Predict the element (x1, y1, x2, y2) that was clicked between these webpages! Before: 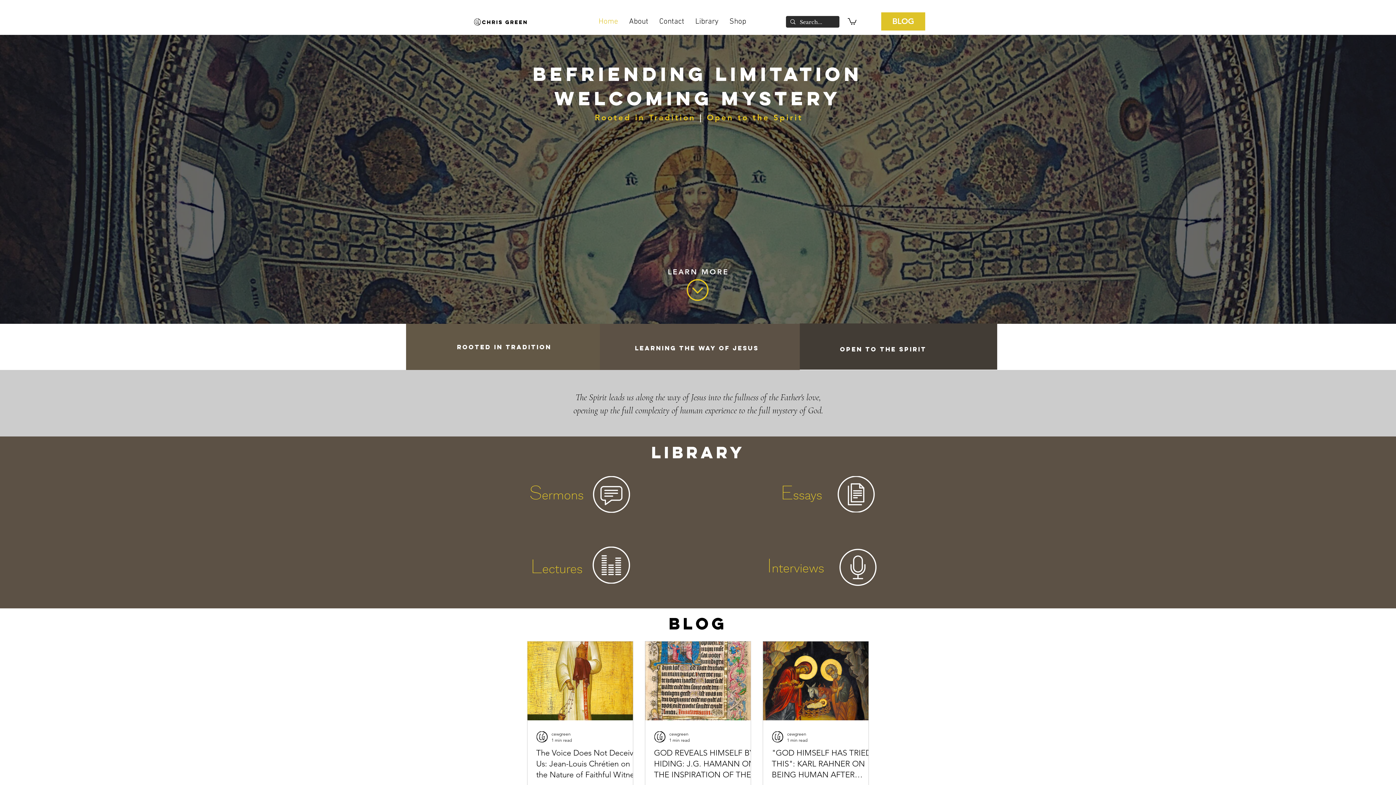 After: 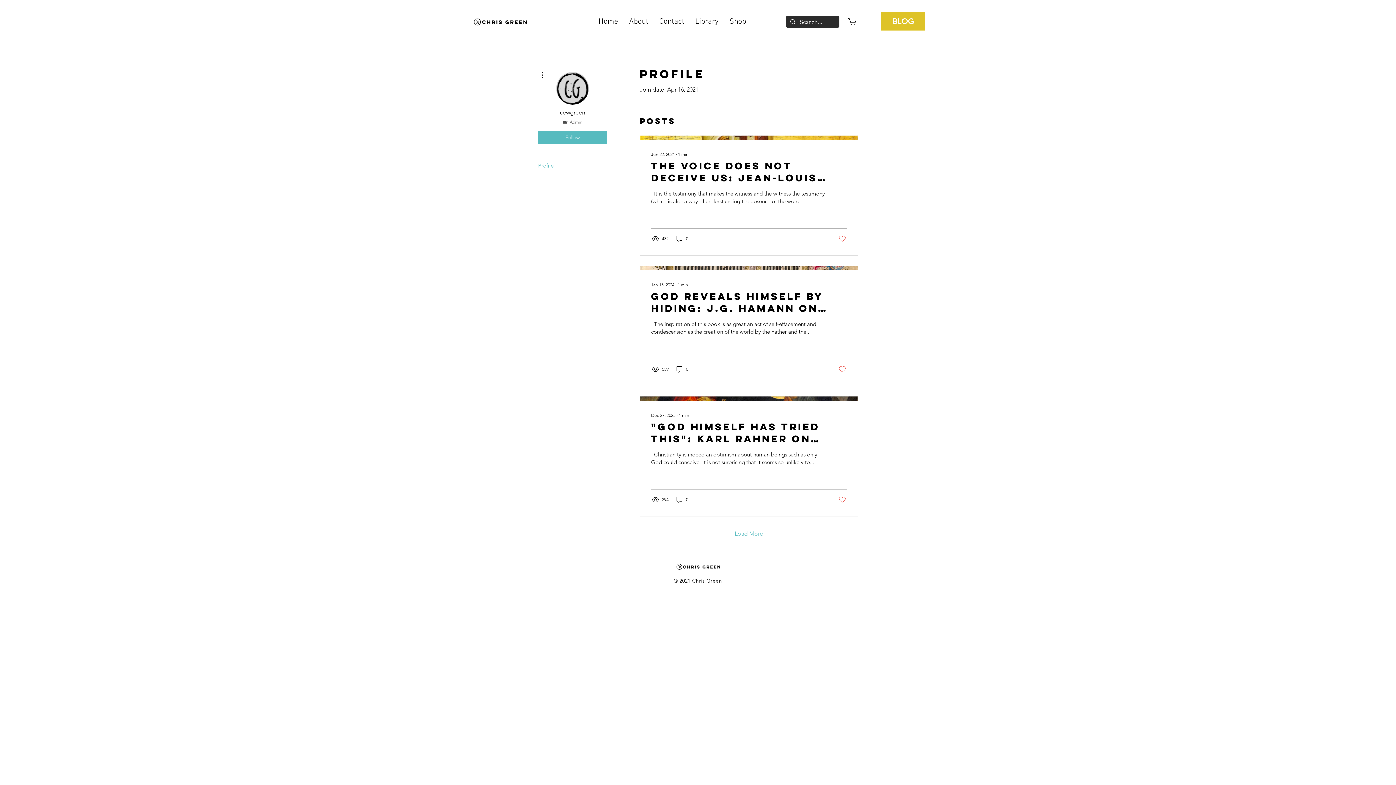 Action: bbox: (669, 730, 689, 737) label: cewgreen